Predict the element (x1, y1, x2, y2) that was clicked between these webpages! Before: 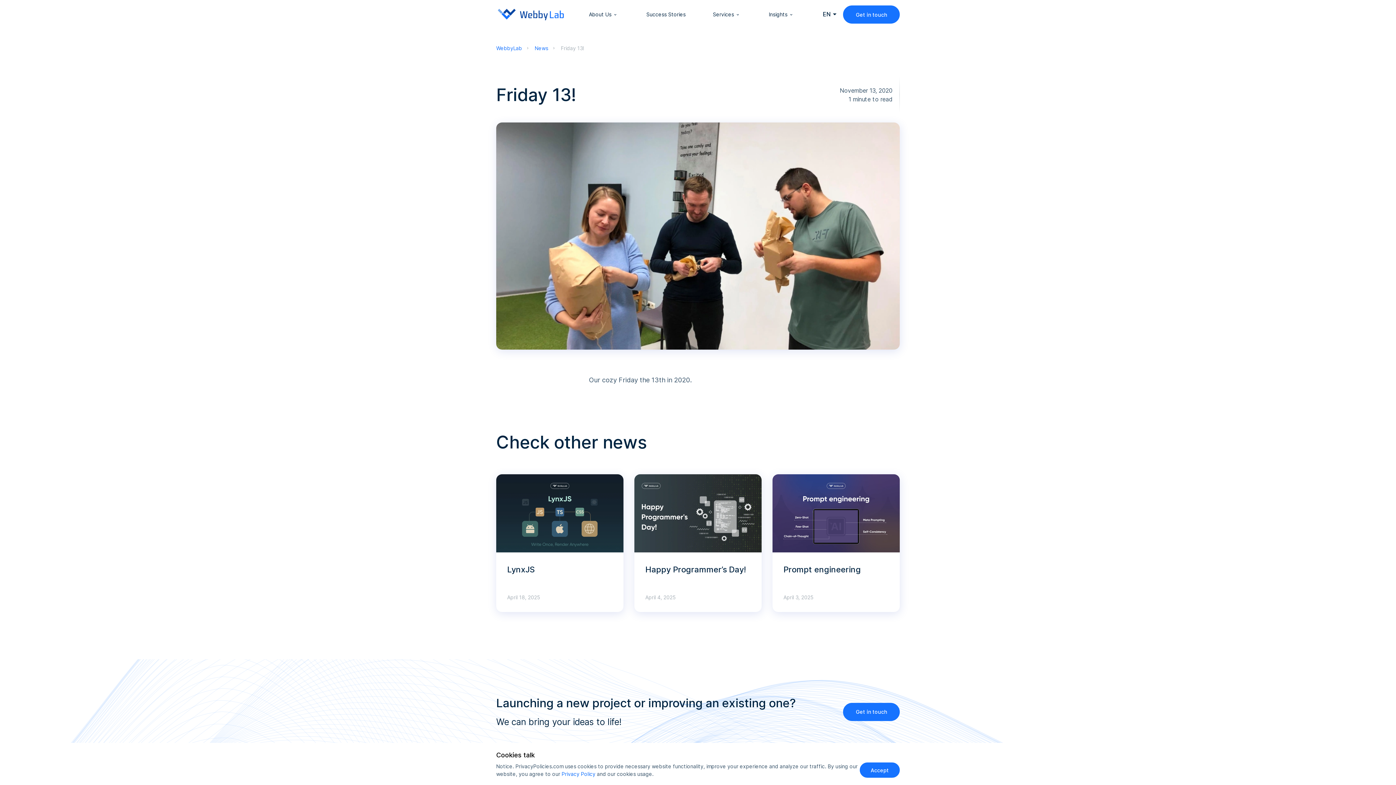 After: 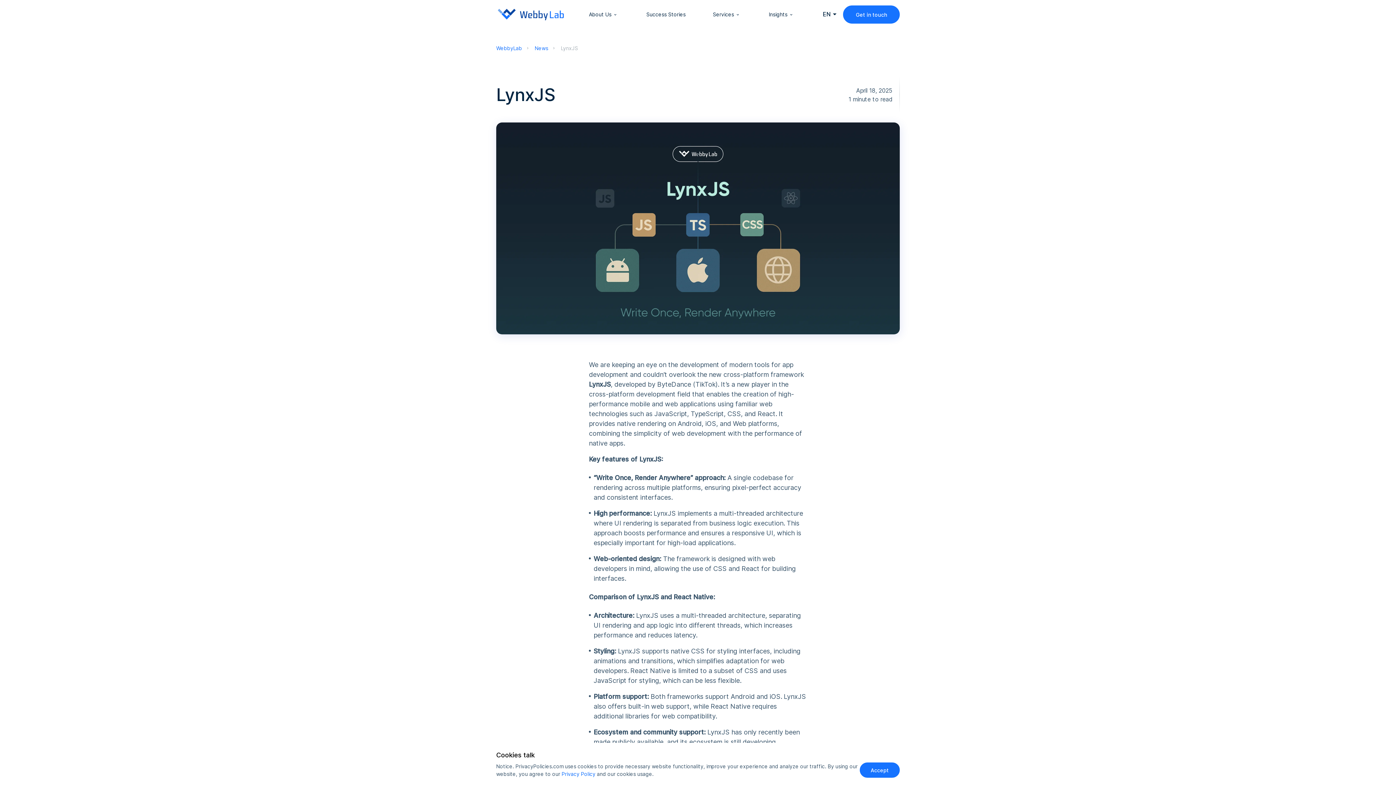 Action: bbox: (496, 474, 623, 552)